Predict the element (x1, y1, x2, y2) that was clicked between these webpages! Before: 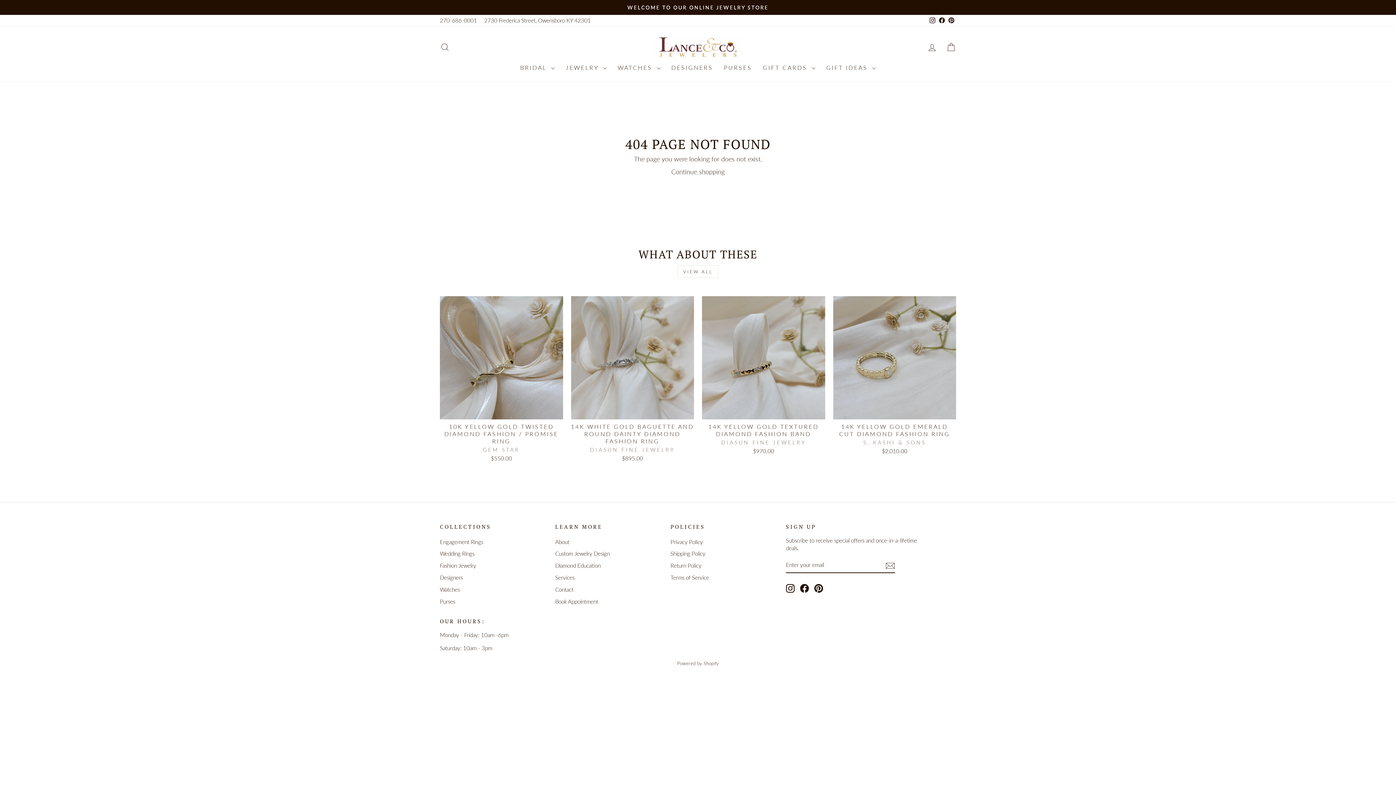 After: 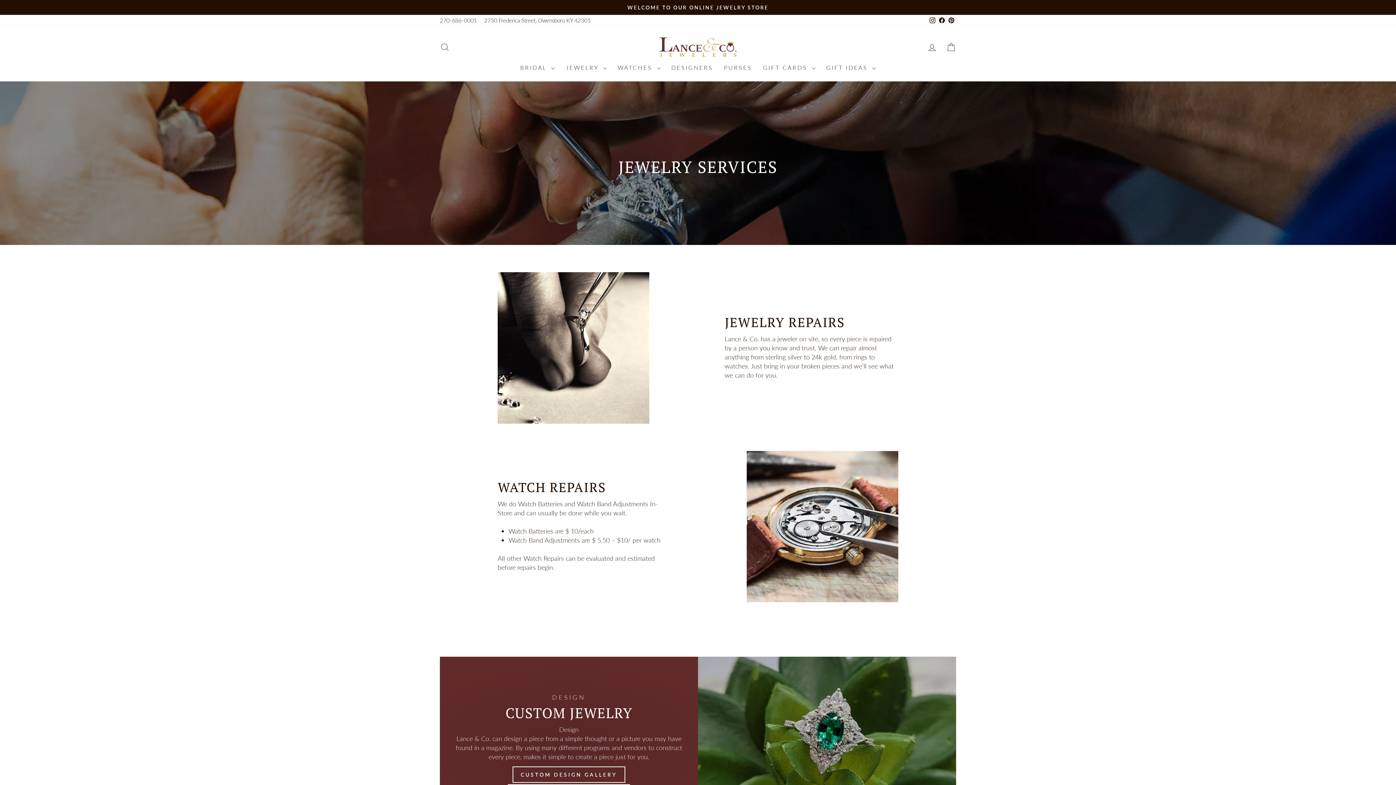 Action: bbox: (555, 572, 574, 583) label: Services